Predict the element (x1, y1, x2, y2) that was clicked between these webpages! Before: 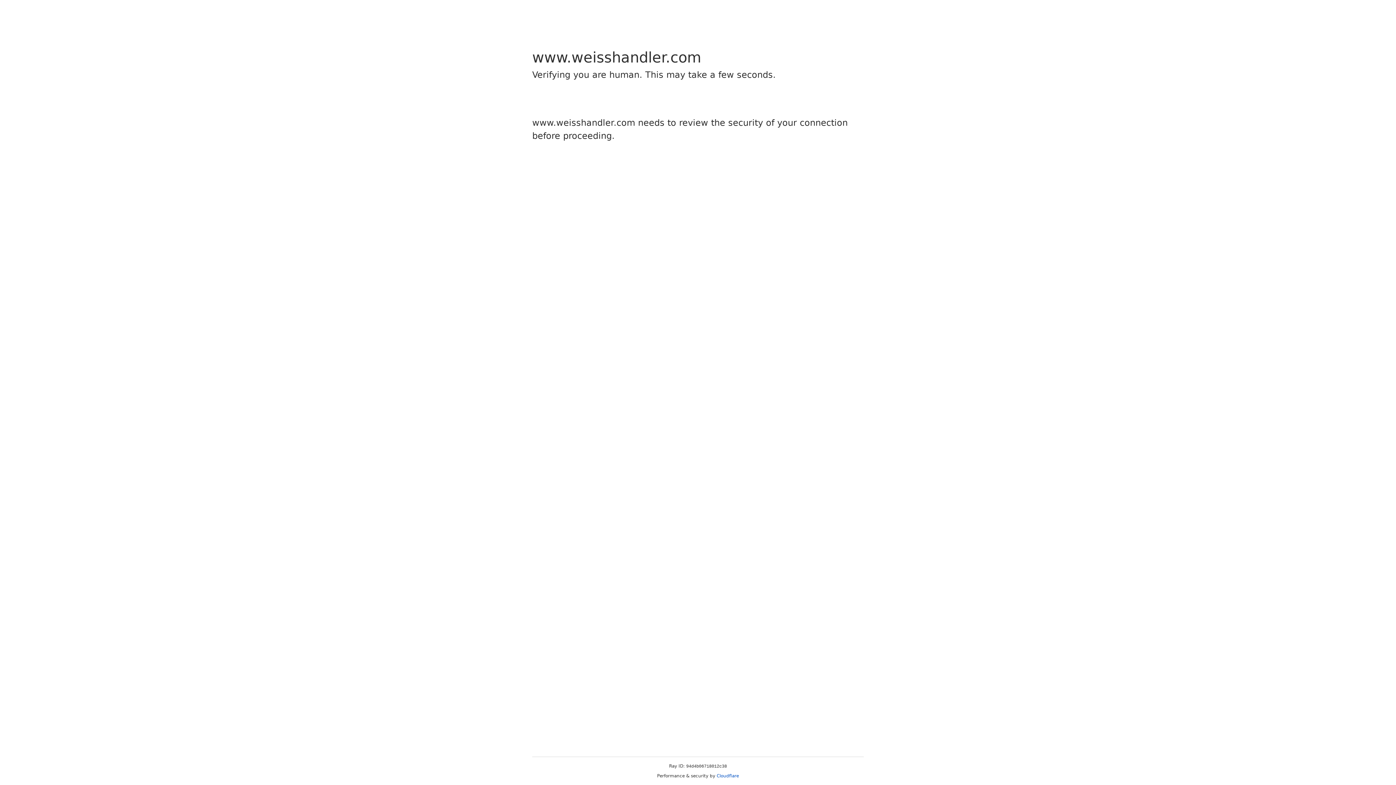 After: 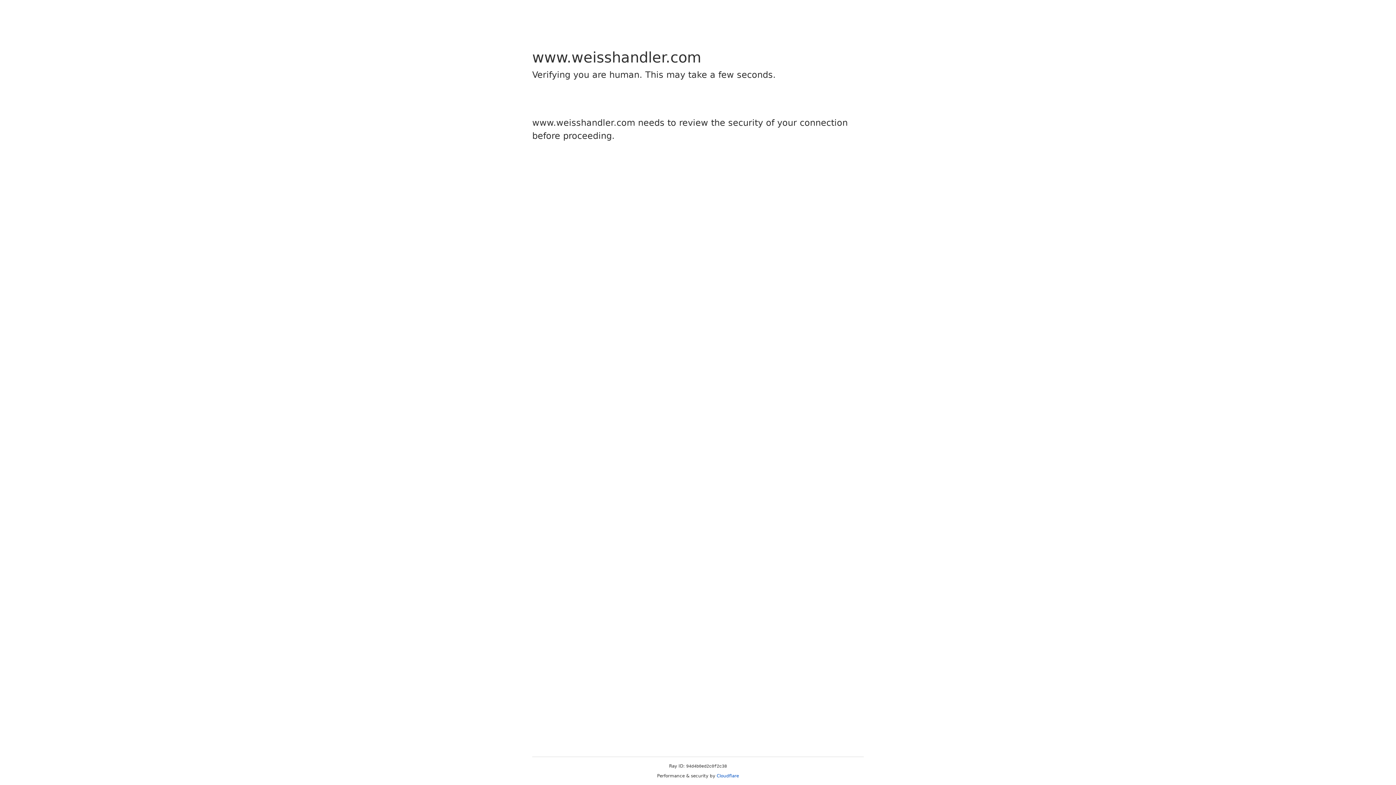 Action: bbox: (716, 773, 739, 778) label: Cloudflare